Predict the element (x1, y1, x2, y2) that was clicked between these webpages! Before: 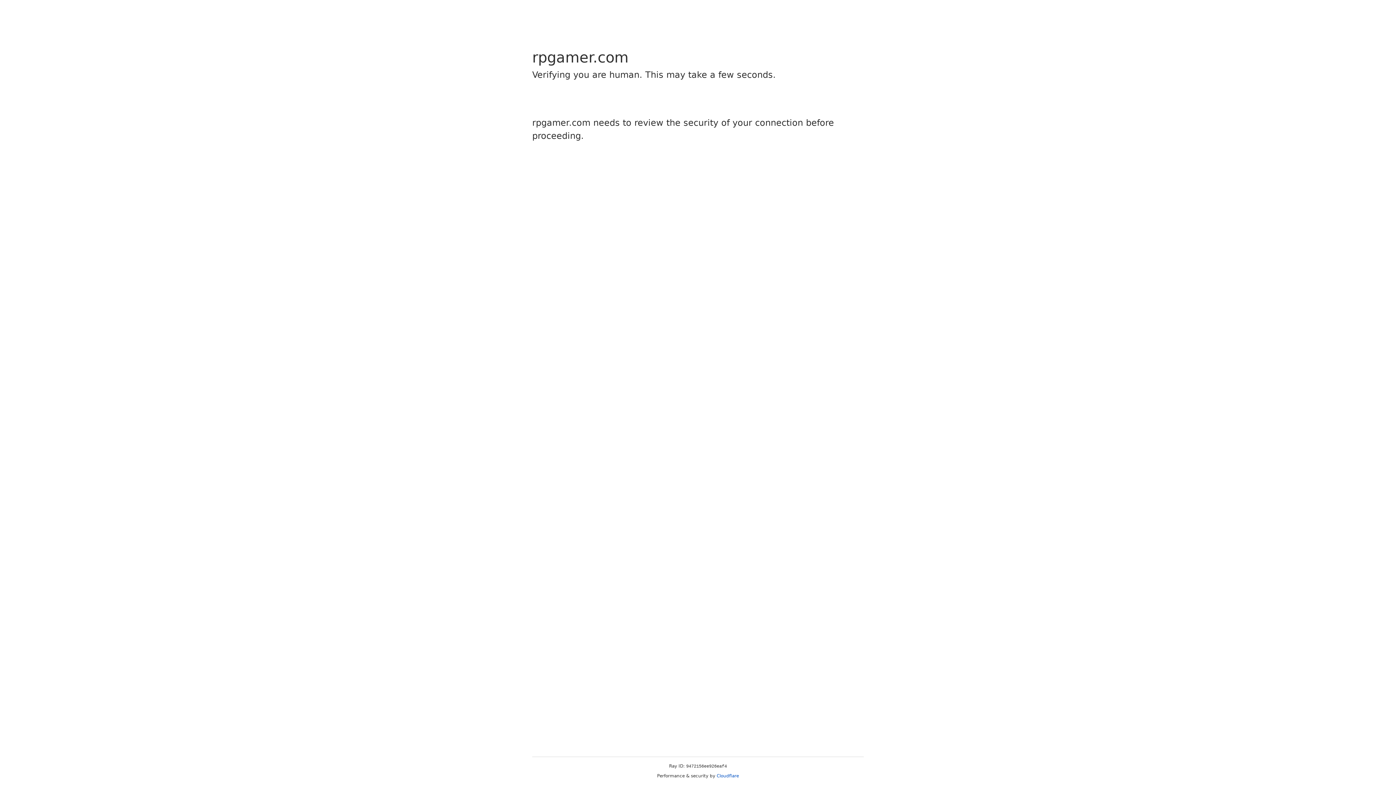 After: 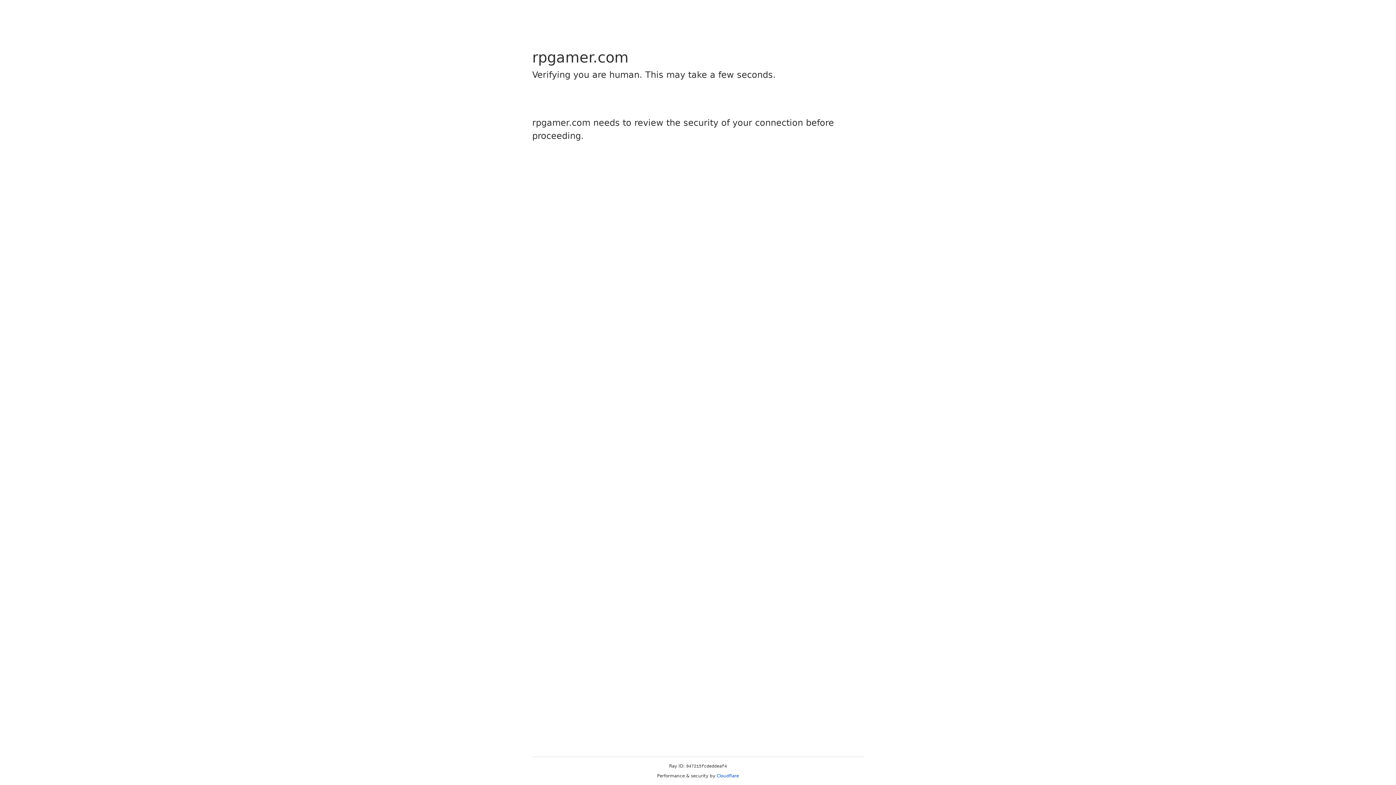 Action: bbox: (716, 773, 739, 778) label: Cloudflare